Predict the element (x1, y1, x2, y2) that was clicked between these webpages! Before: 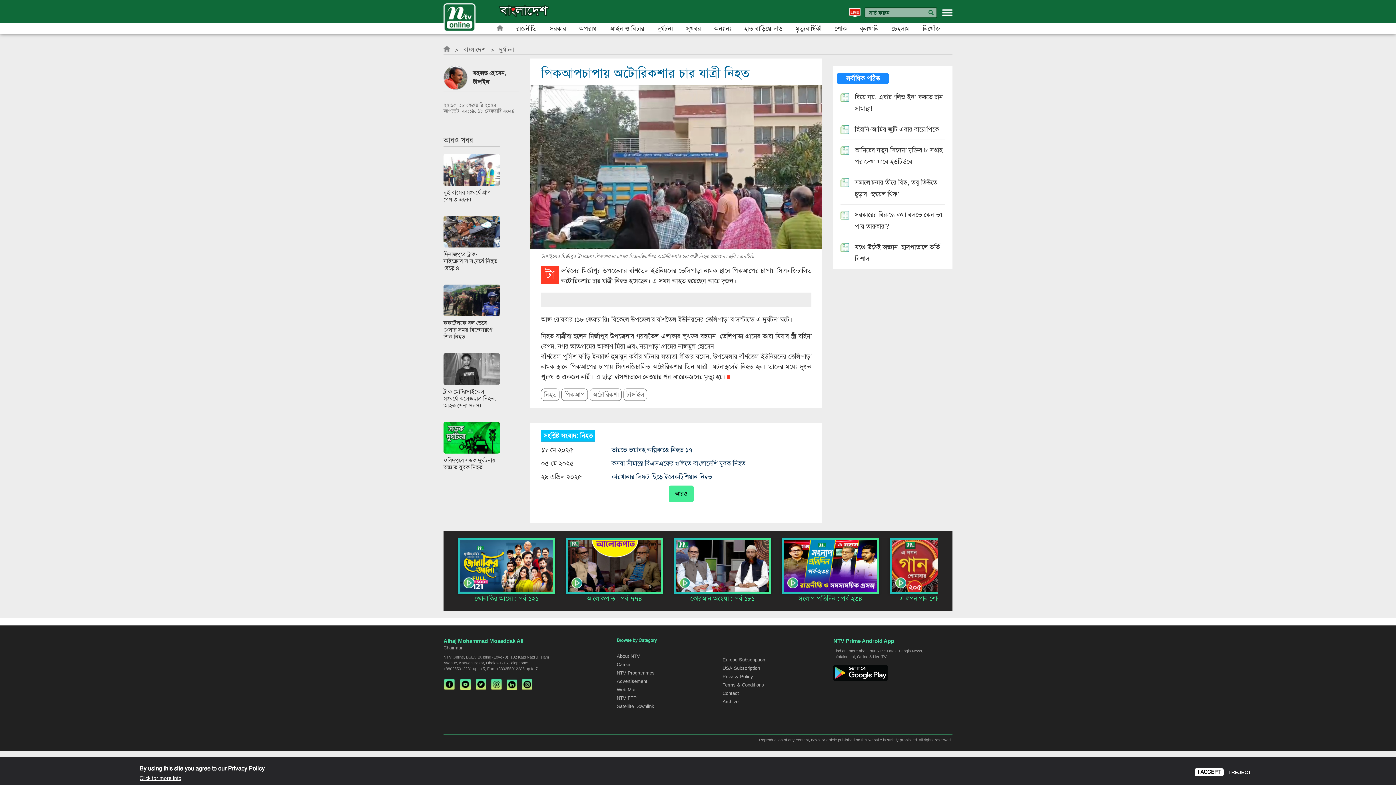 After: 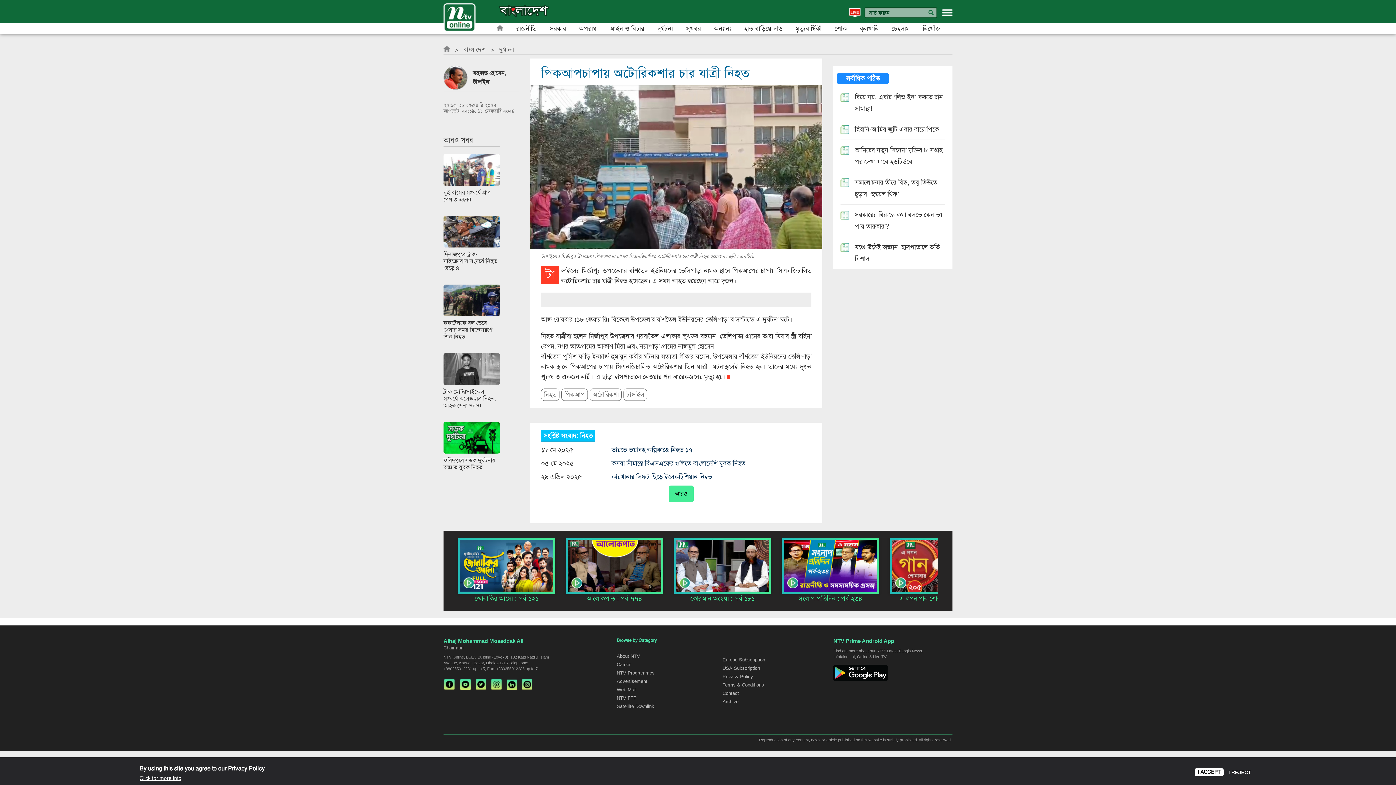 Action: bbox: (460, 679, 470, 690)